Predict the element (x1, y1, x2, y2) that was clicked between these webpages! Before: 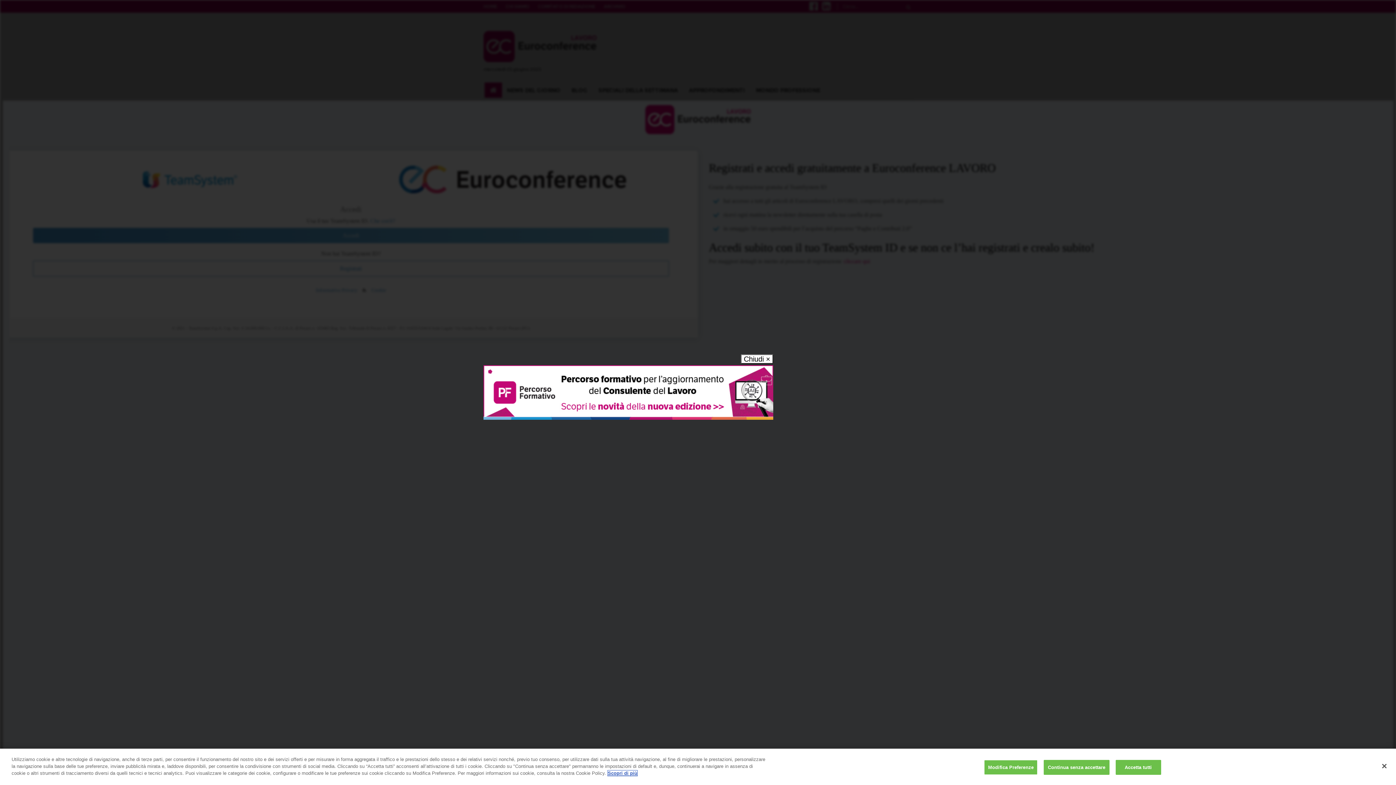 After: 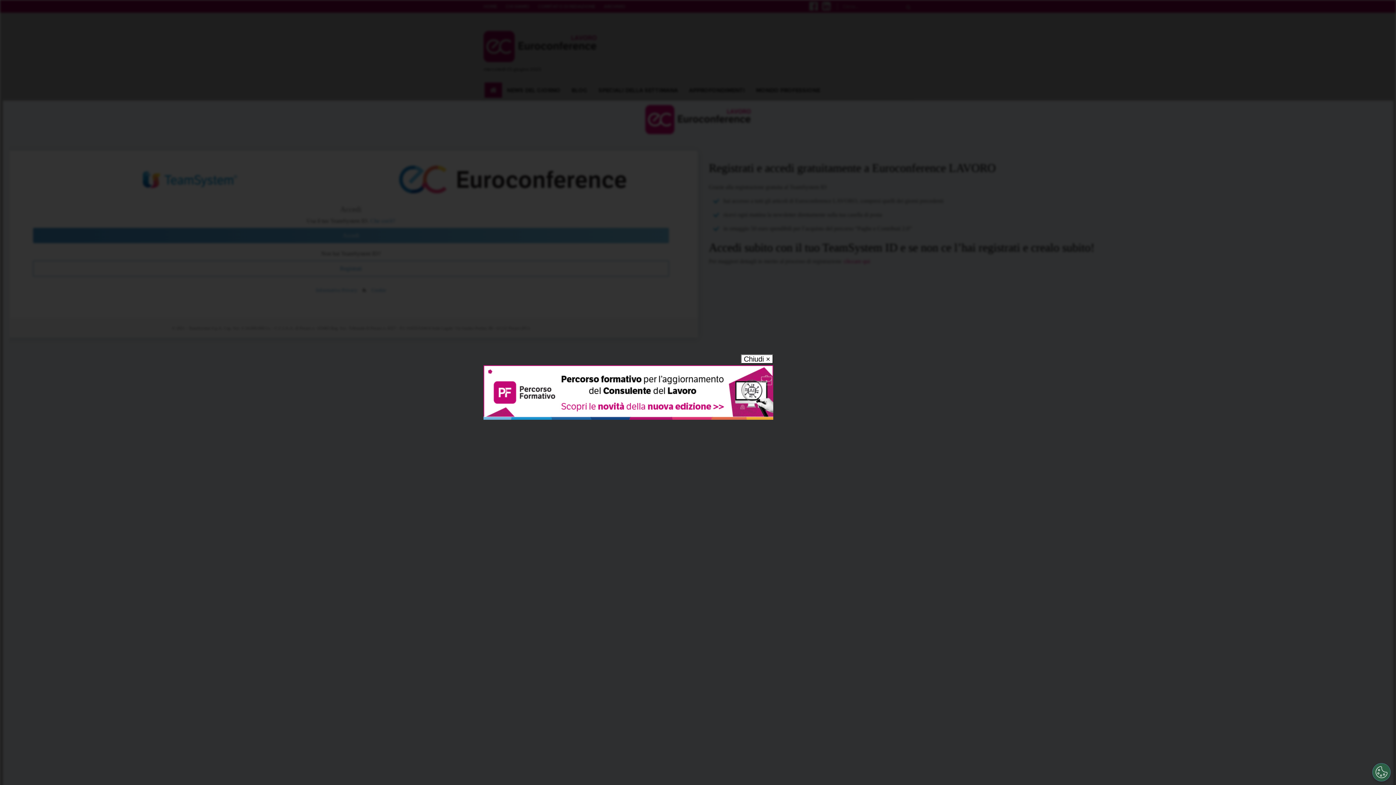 Action: label: Accetta tutti bbox: (1115, 760, 1161, 775)